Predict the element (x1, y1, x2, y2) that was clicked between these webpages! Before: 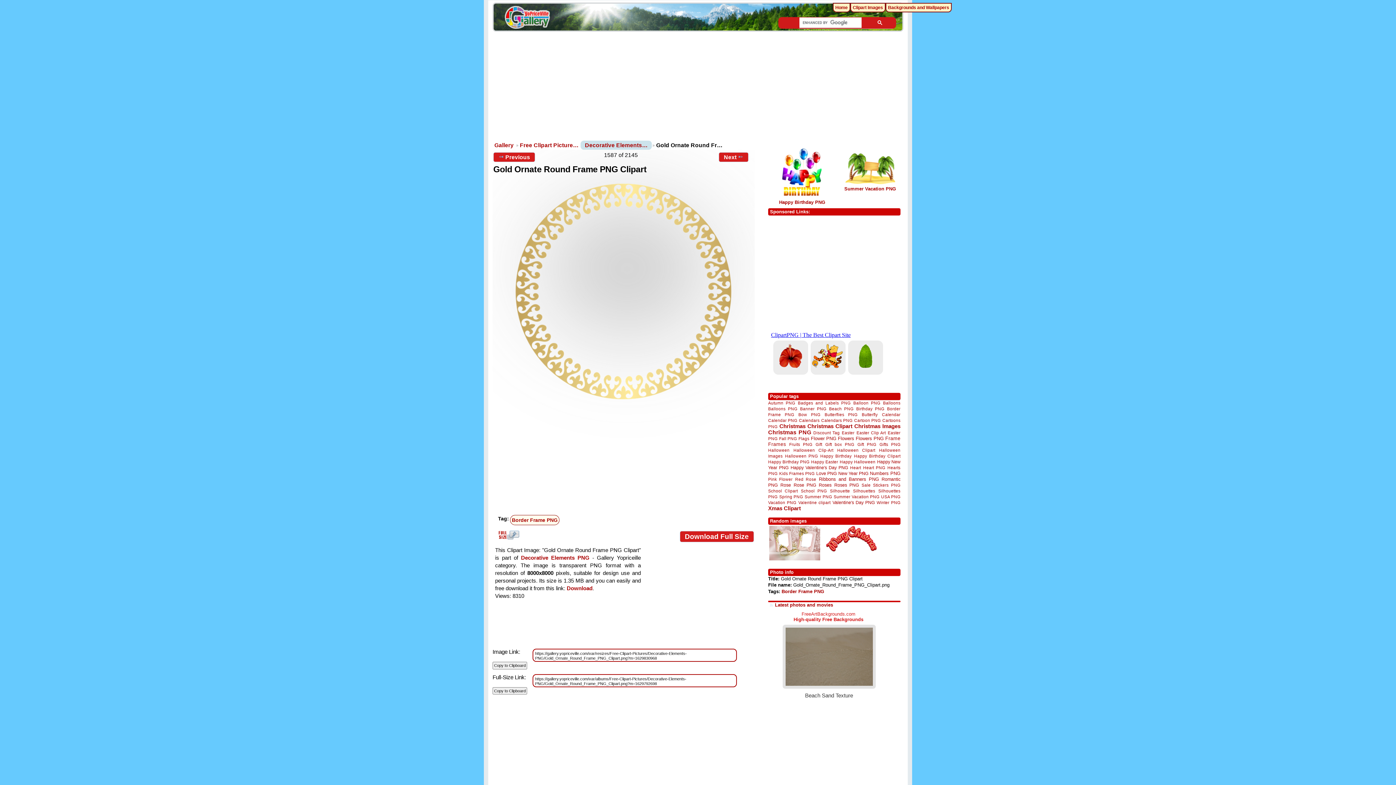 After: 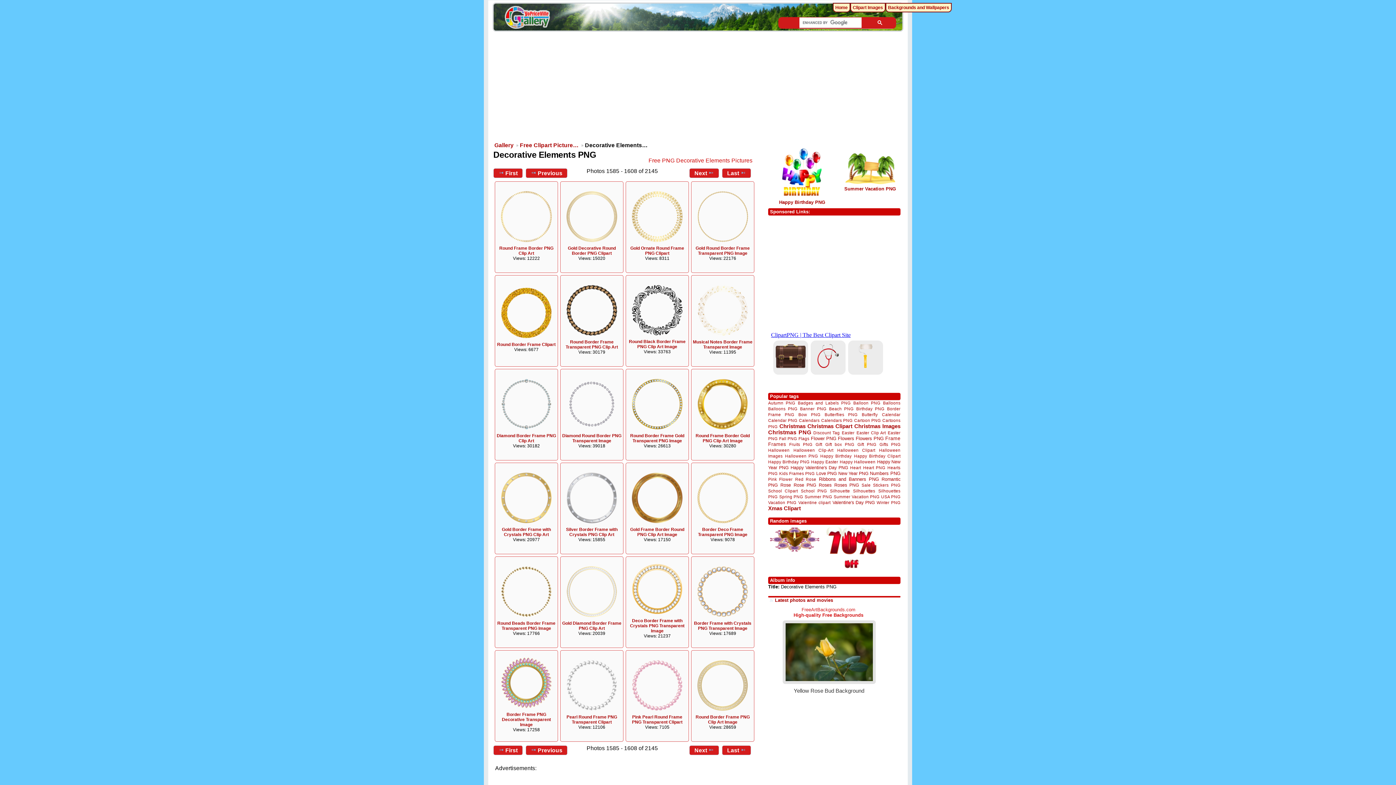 Action: label: Decorative Elements PNG bbox: (521, 555, 589, 561)